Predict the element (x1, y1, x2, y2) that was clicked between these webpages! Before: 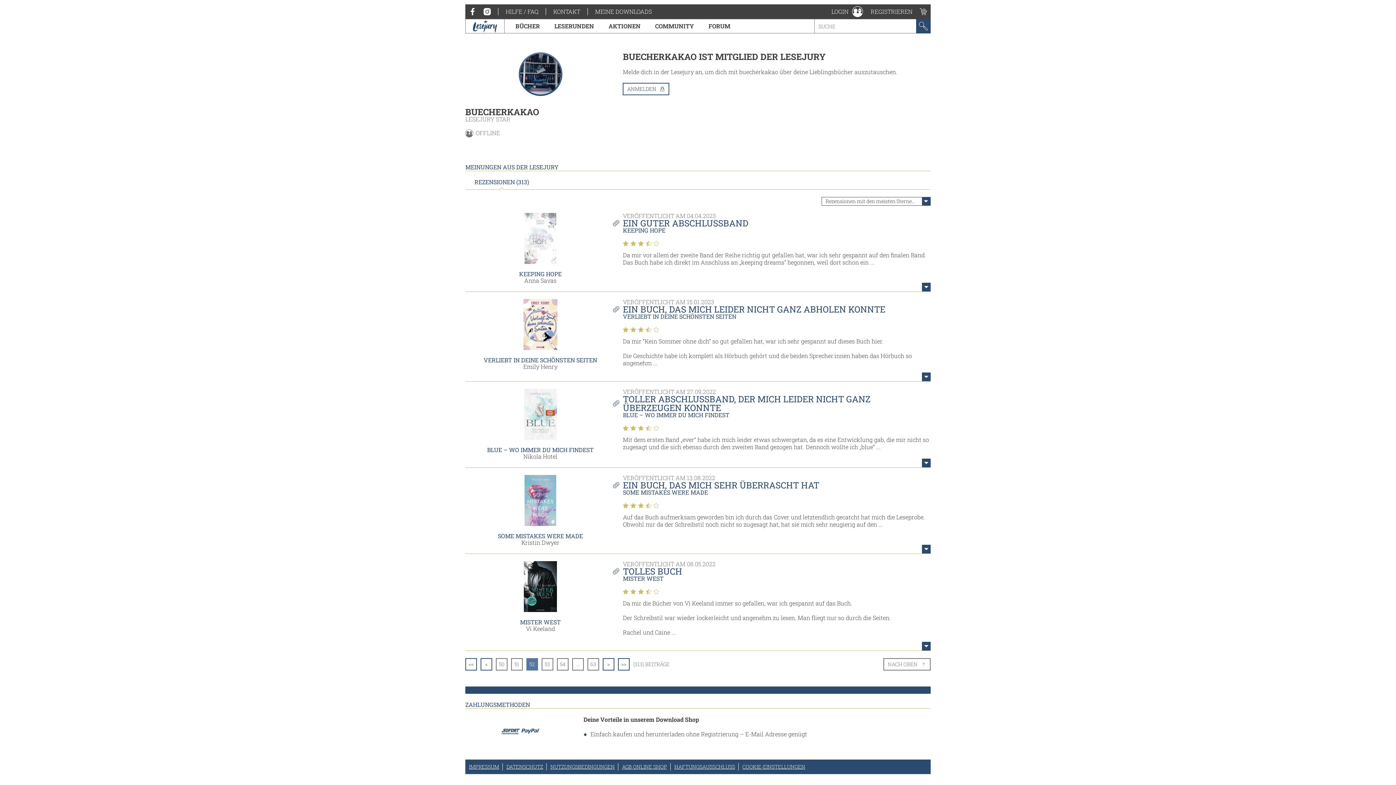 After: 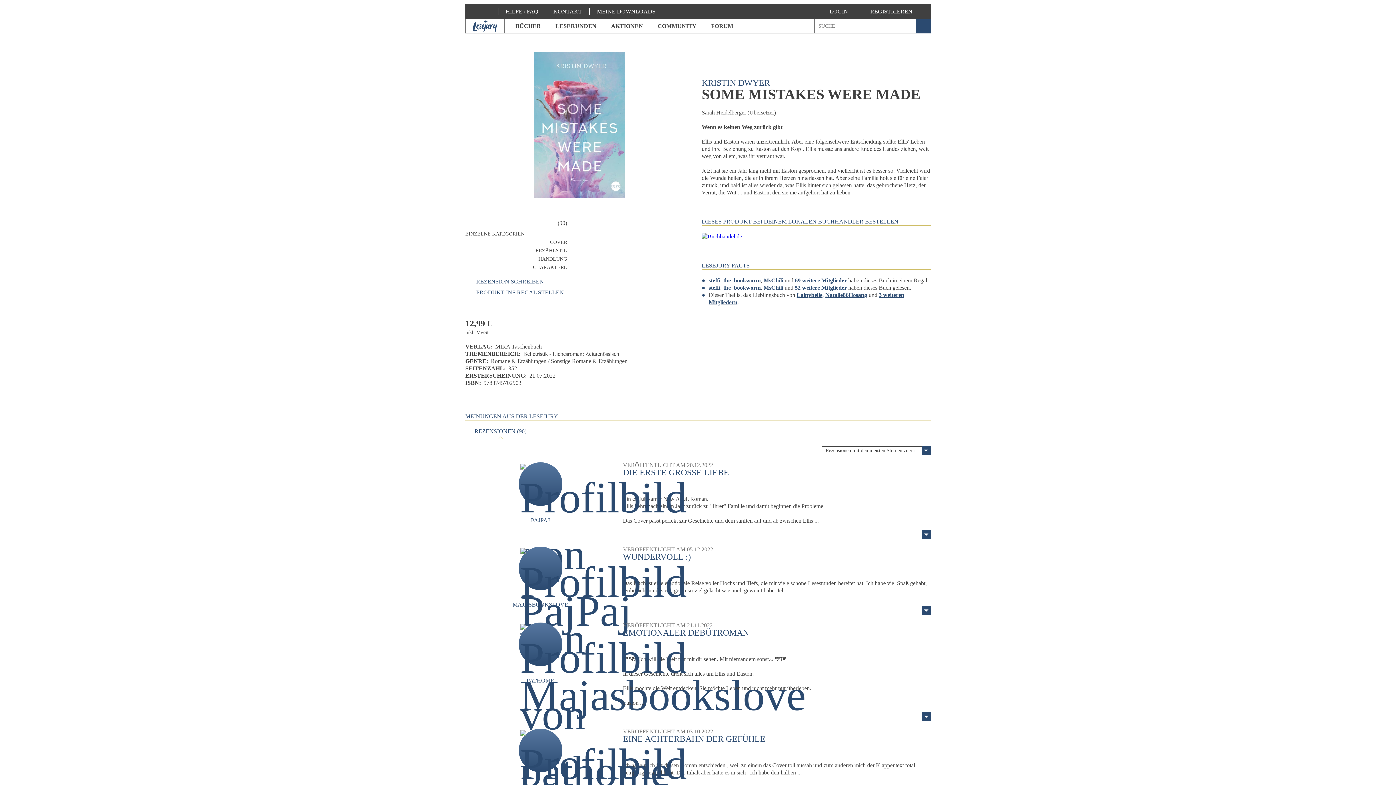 Action: bbox: (623, 488, 708, 496) label: SOME MISTAKES WERE MADE